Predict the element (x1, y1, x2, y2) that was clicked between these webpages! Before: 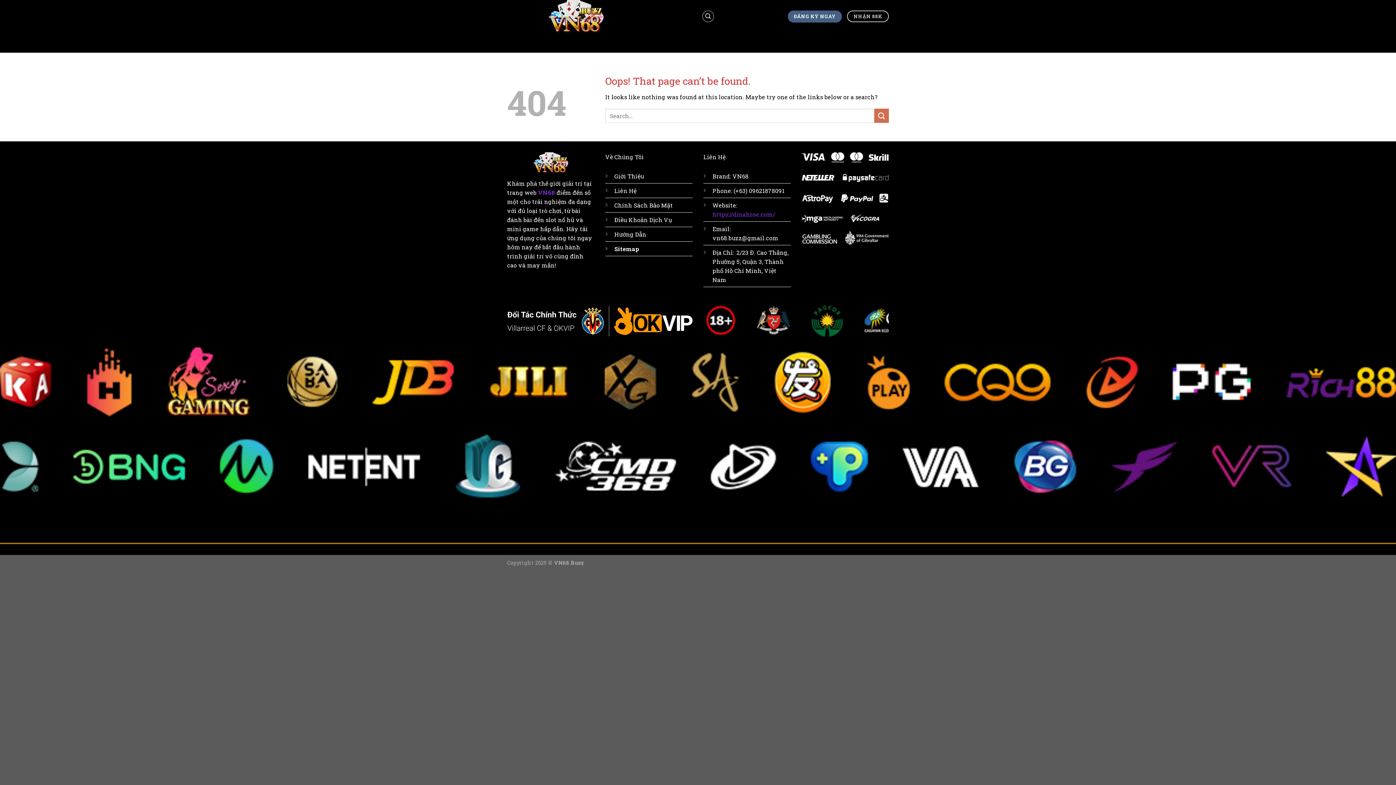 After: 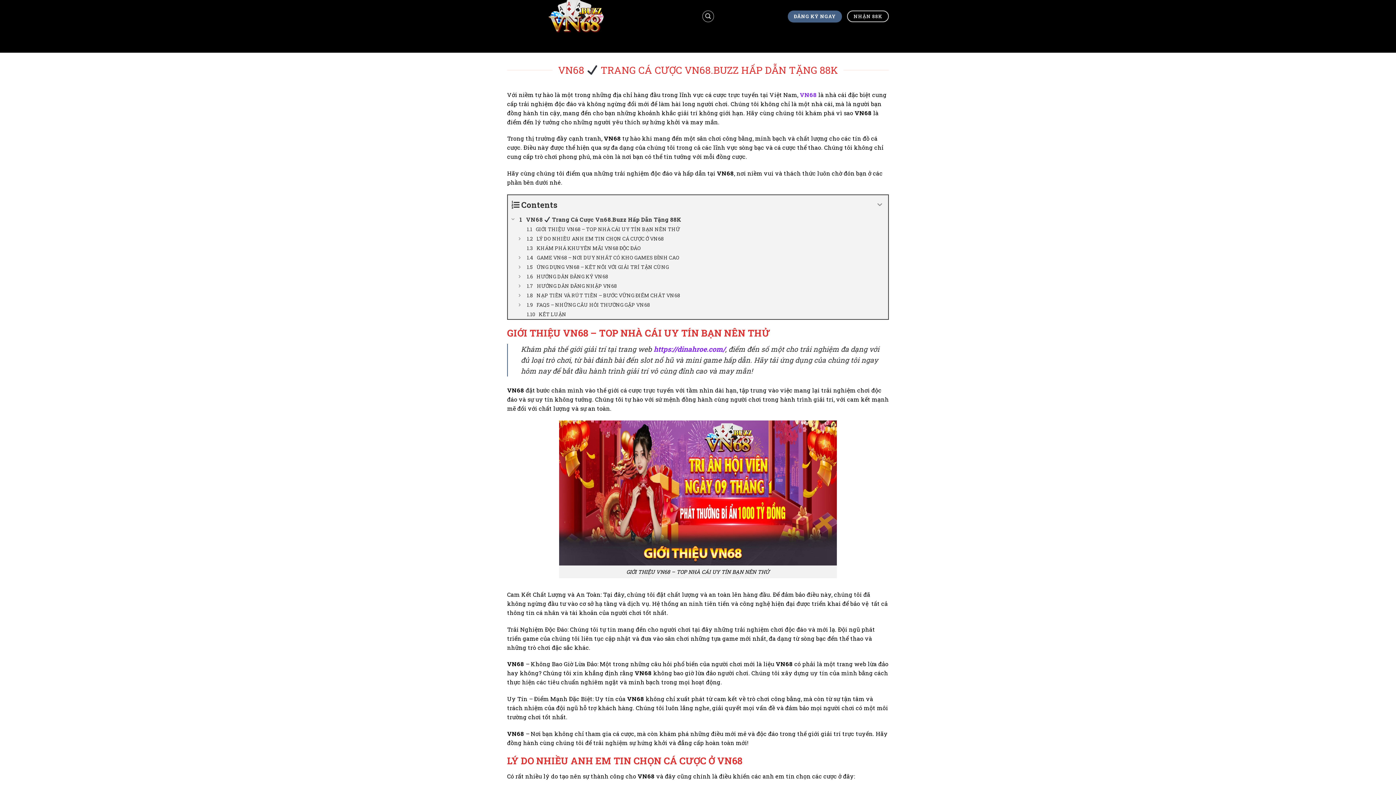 Action: bbox: (507, 0, 690, 32)